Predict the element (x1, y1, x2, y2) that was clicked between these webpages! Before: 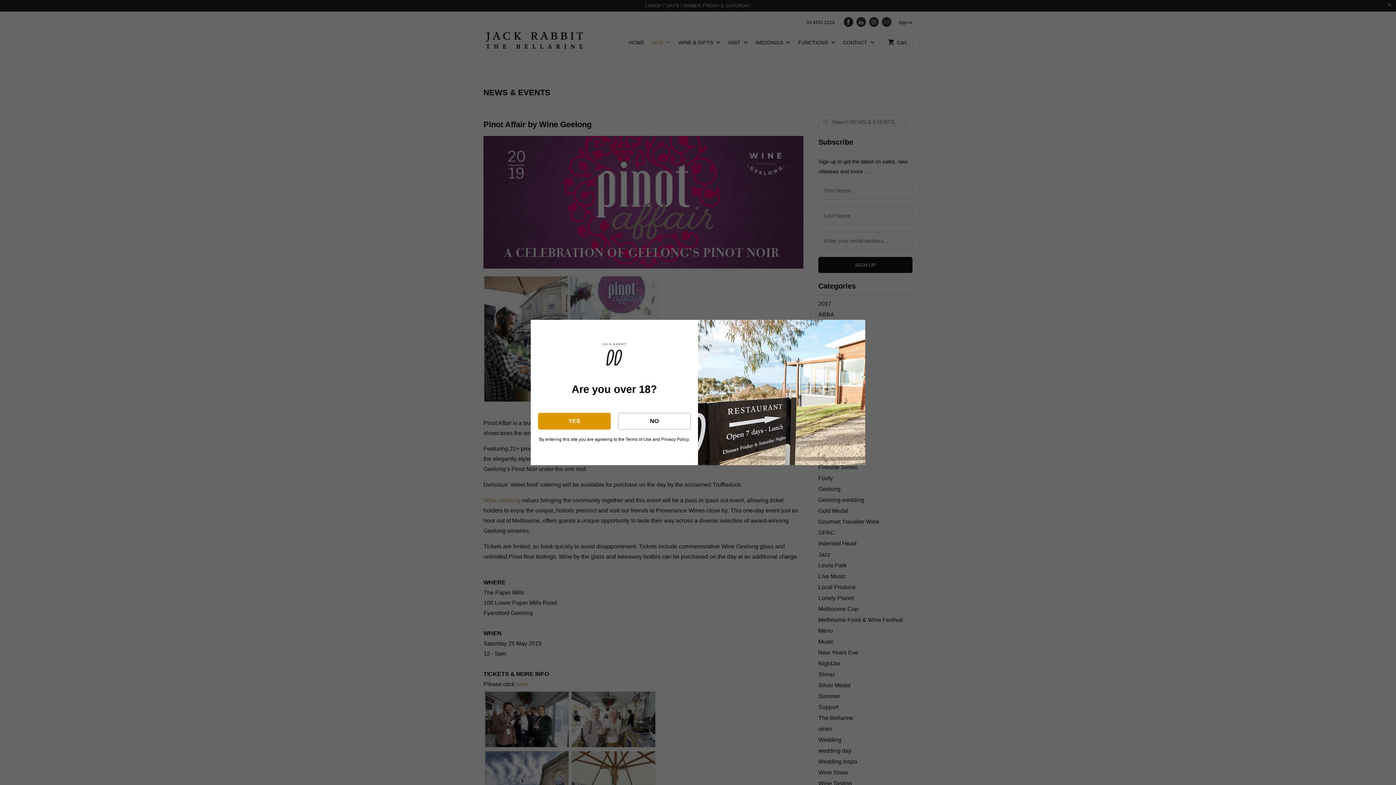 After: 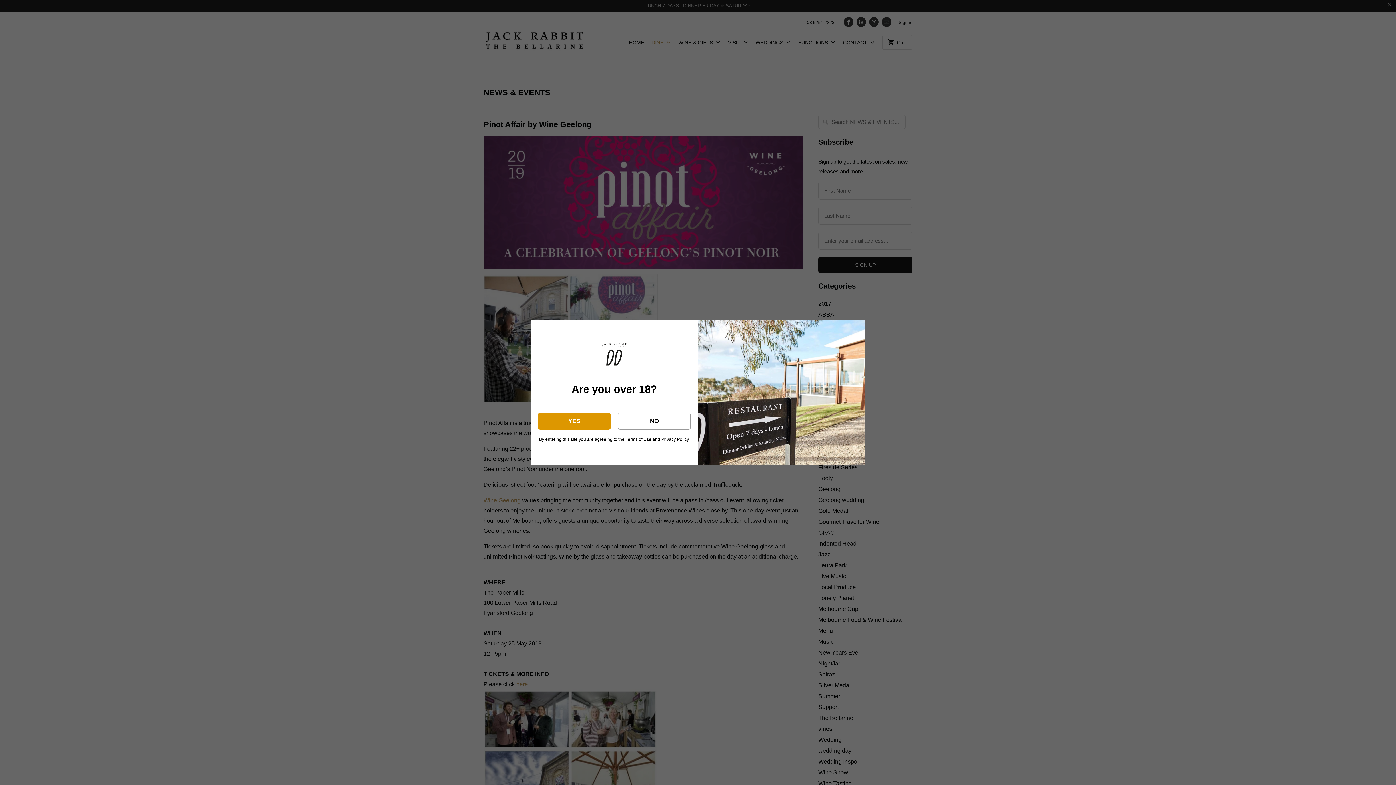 Action: bbox: (661, 437, 688, 442) label: Privacy Policy